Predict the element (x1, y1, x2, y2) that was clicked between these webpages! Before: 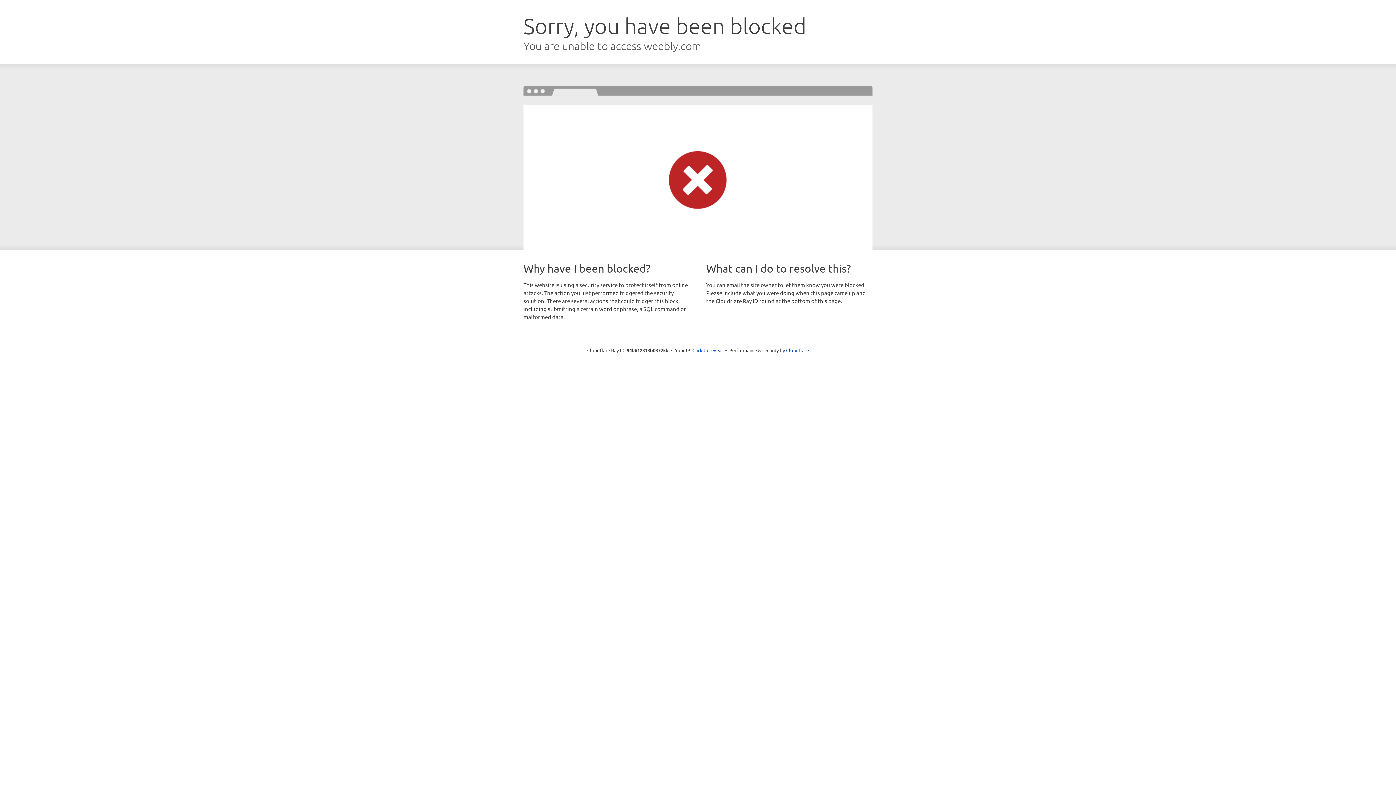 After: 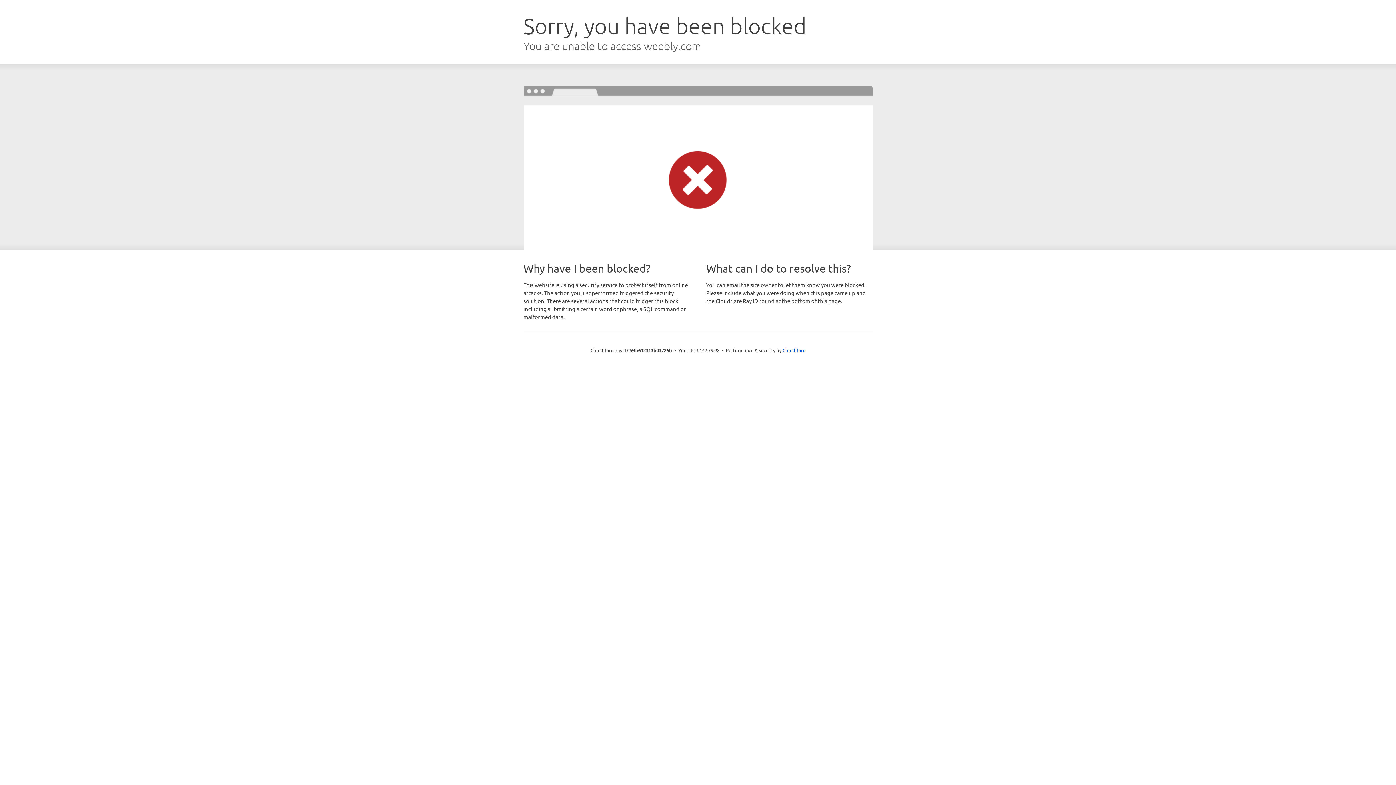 Action: bbox: (692, 346, 723, 353) label: Click to reveal